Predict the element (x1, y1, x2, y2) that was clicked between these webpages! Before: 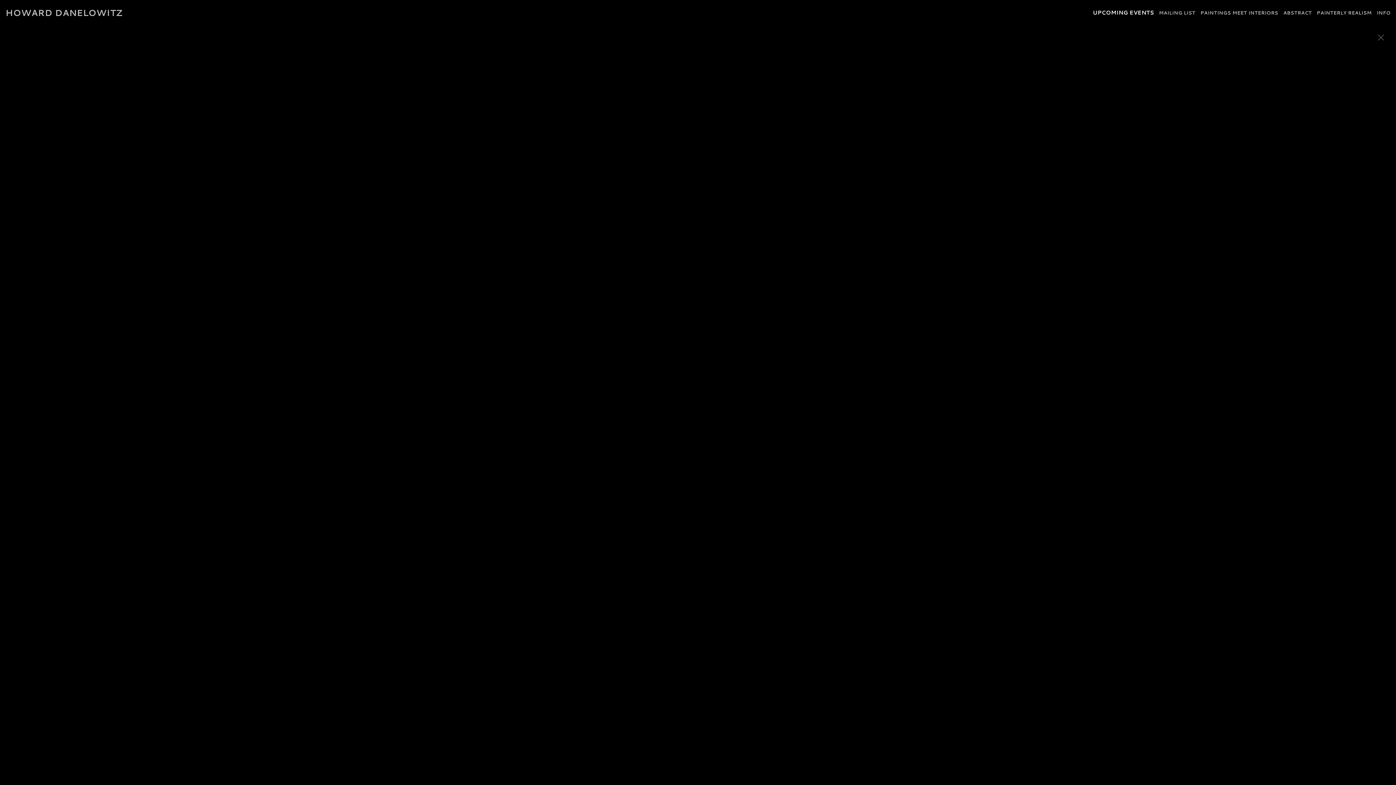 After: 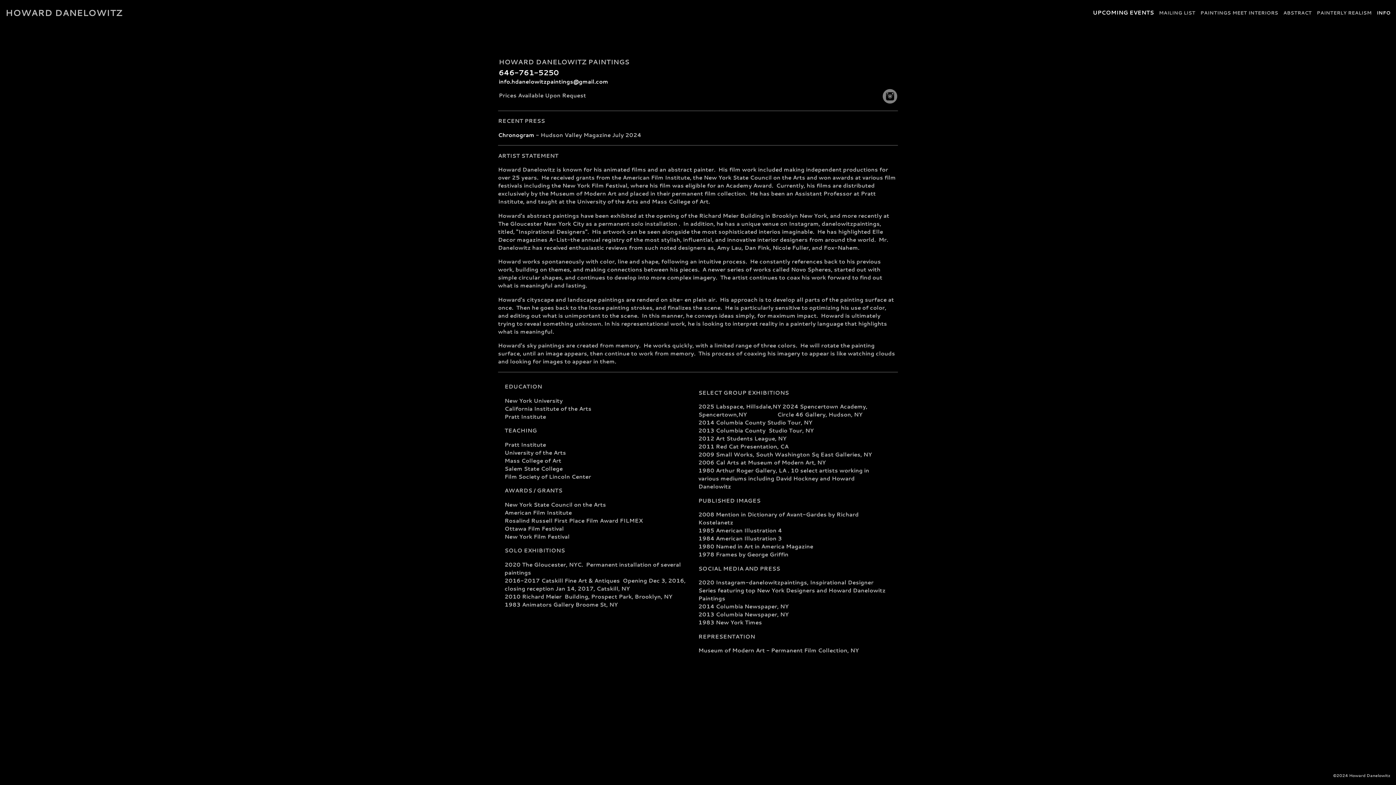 Action: bbox: (1377, 9, 1390, 15) label: INFO